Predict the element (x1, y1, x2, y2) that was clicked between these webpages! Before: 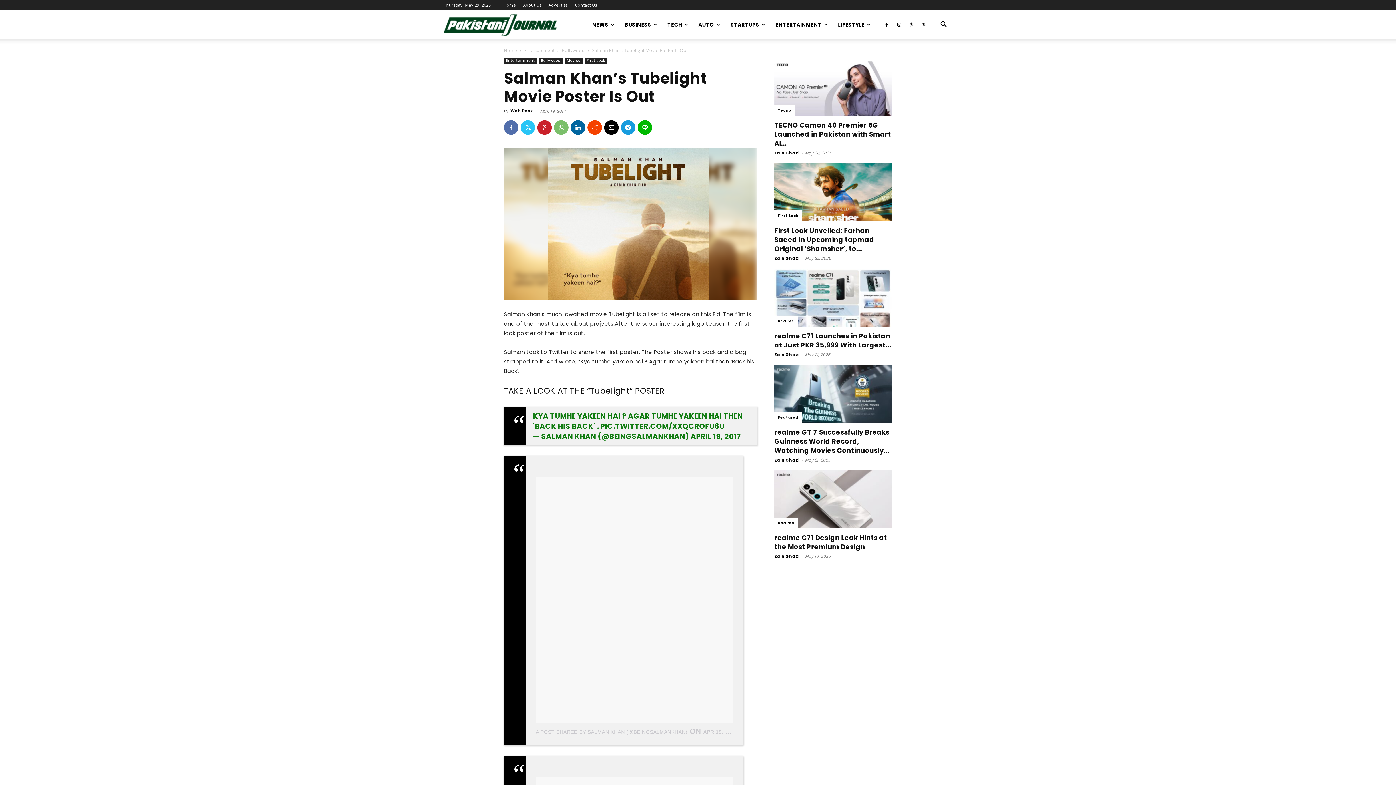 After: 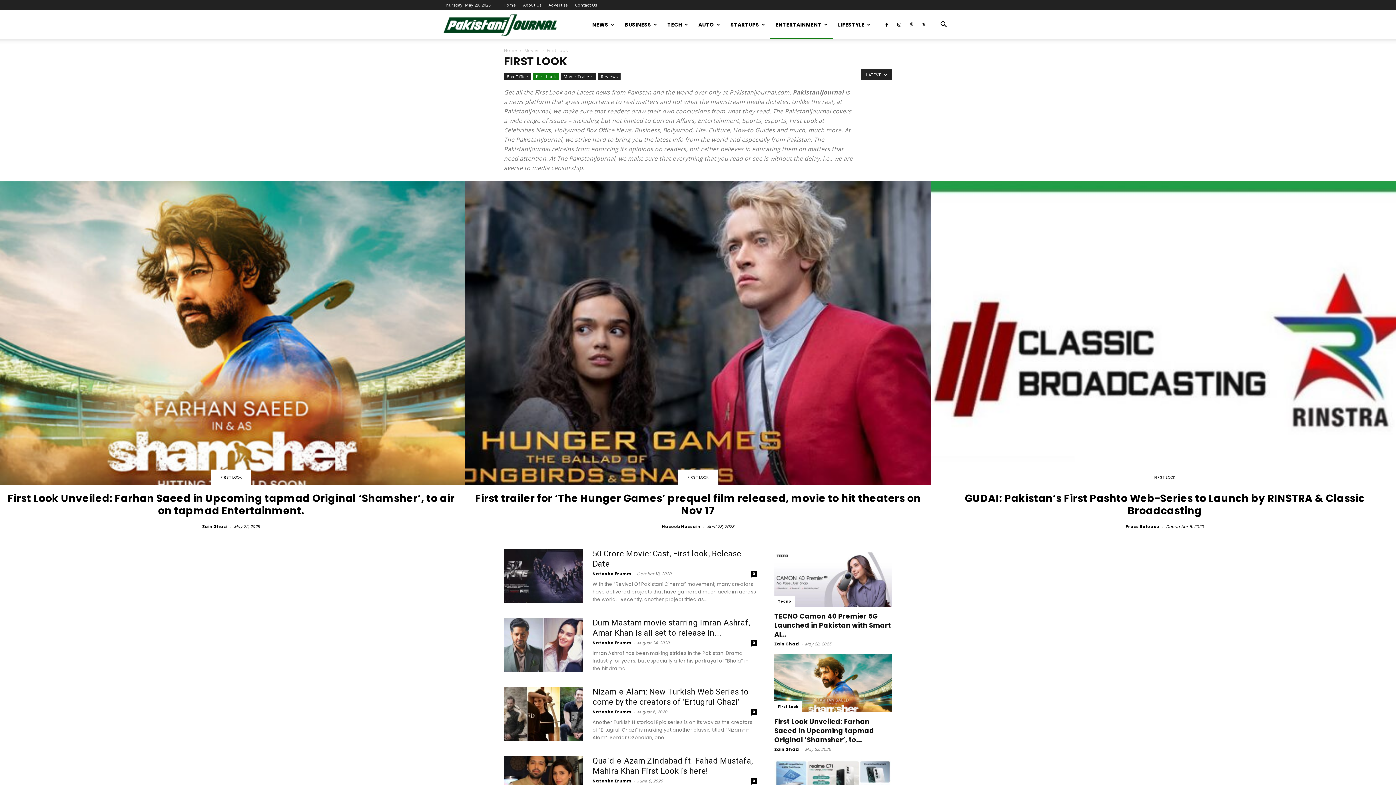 Action: label: First Look bbox: (774, 210, 802, 221)